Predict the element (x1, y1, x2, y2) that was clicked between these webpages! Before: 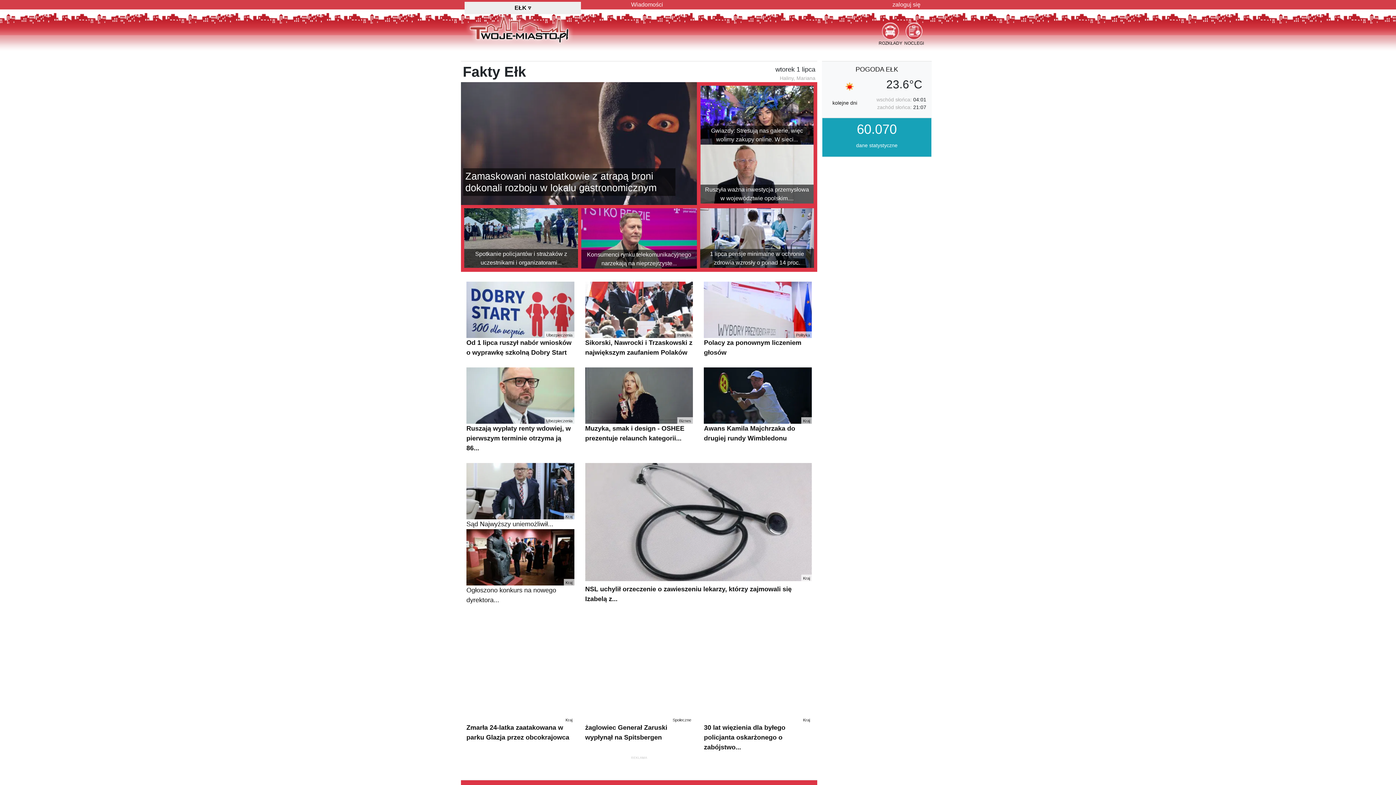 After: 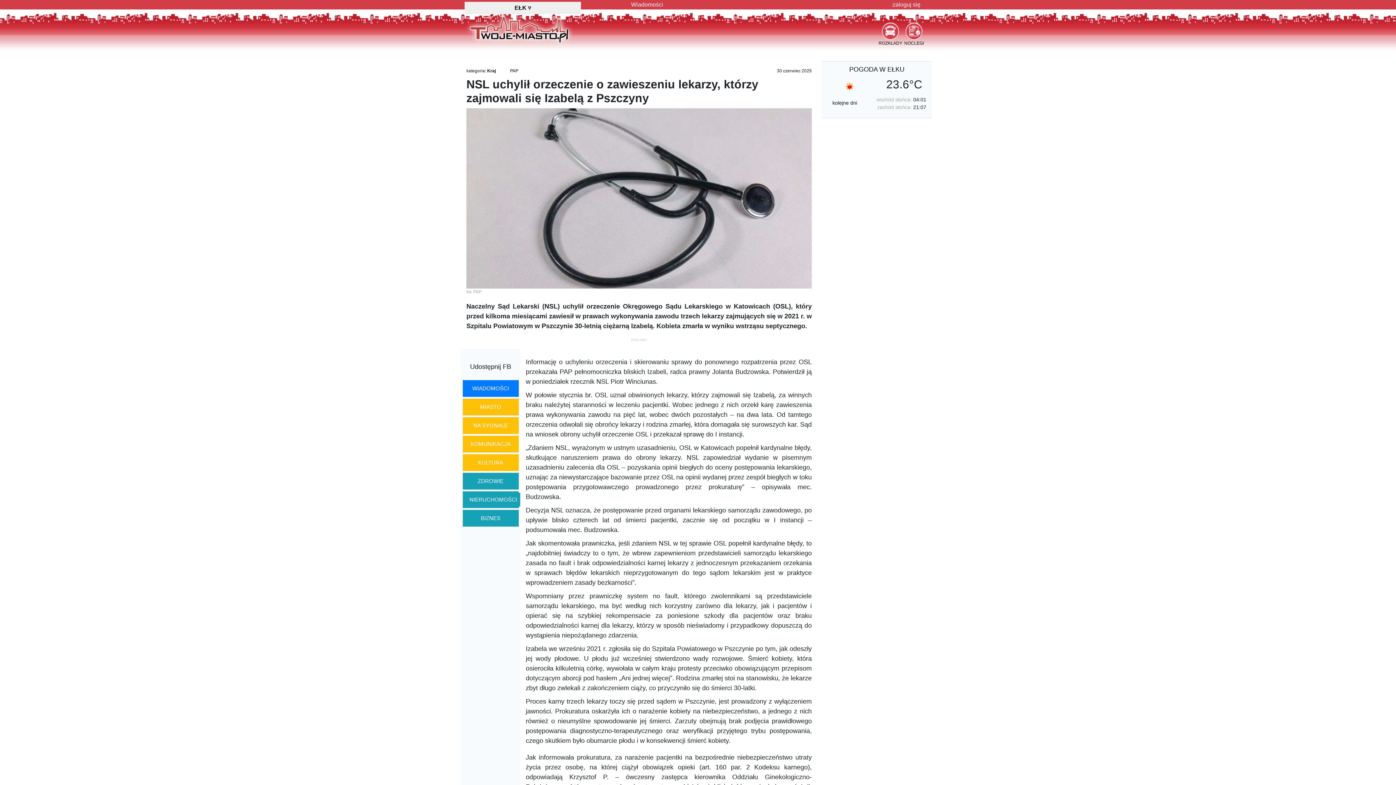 Action: bbox: (585, 499, 811, 640) label: Kraj
NSL uchylił orzeczenie o zawieszeniu lekarzy, którzy zajmowali się Izabelą z...